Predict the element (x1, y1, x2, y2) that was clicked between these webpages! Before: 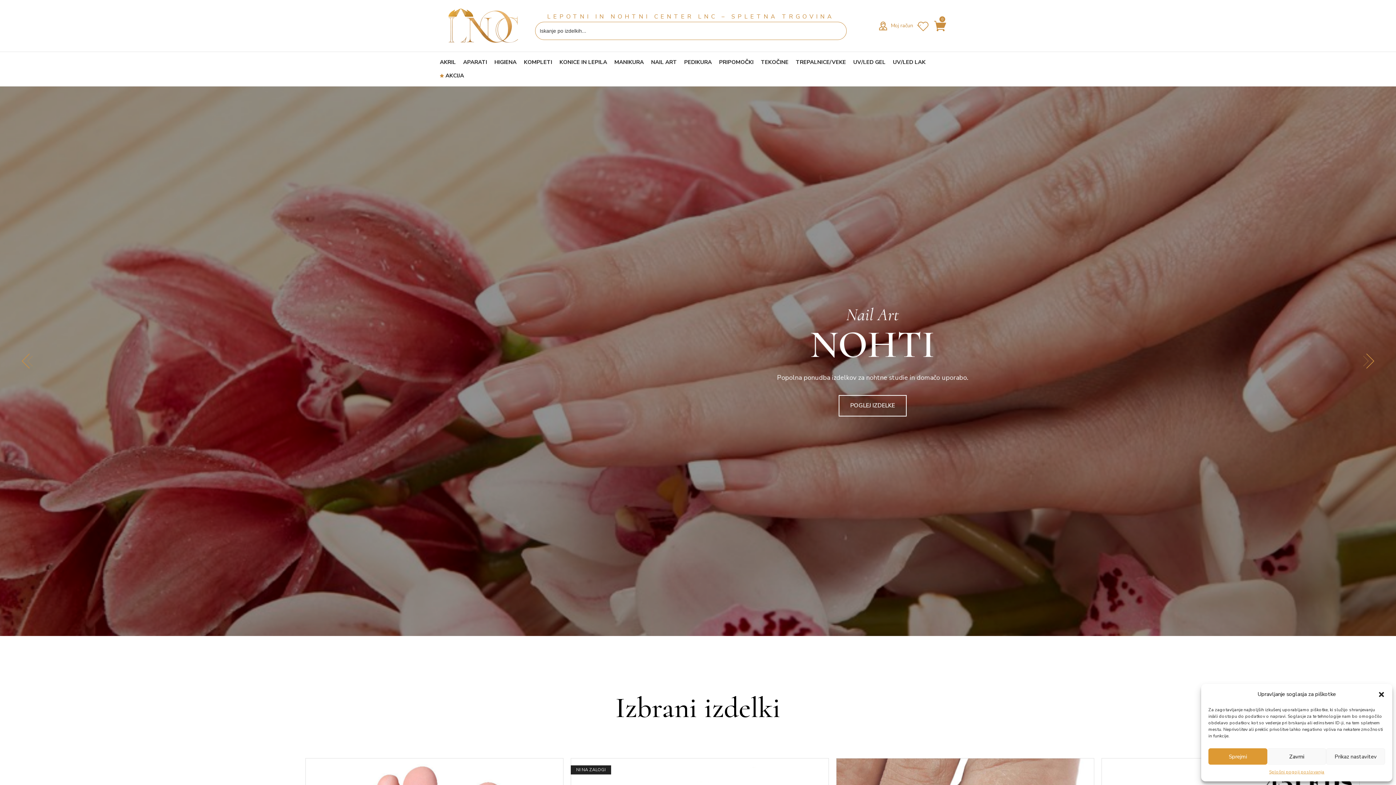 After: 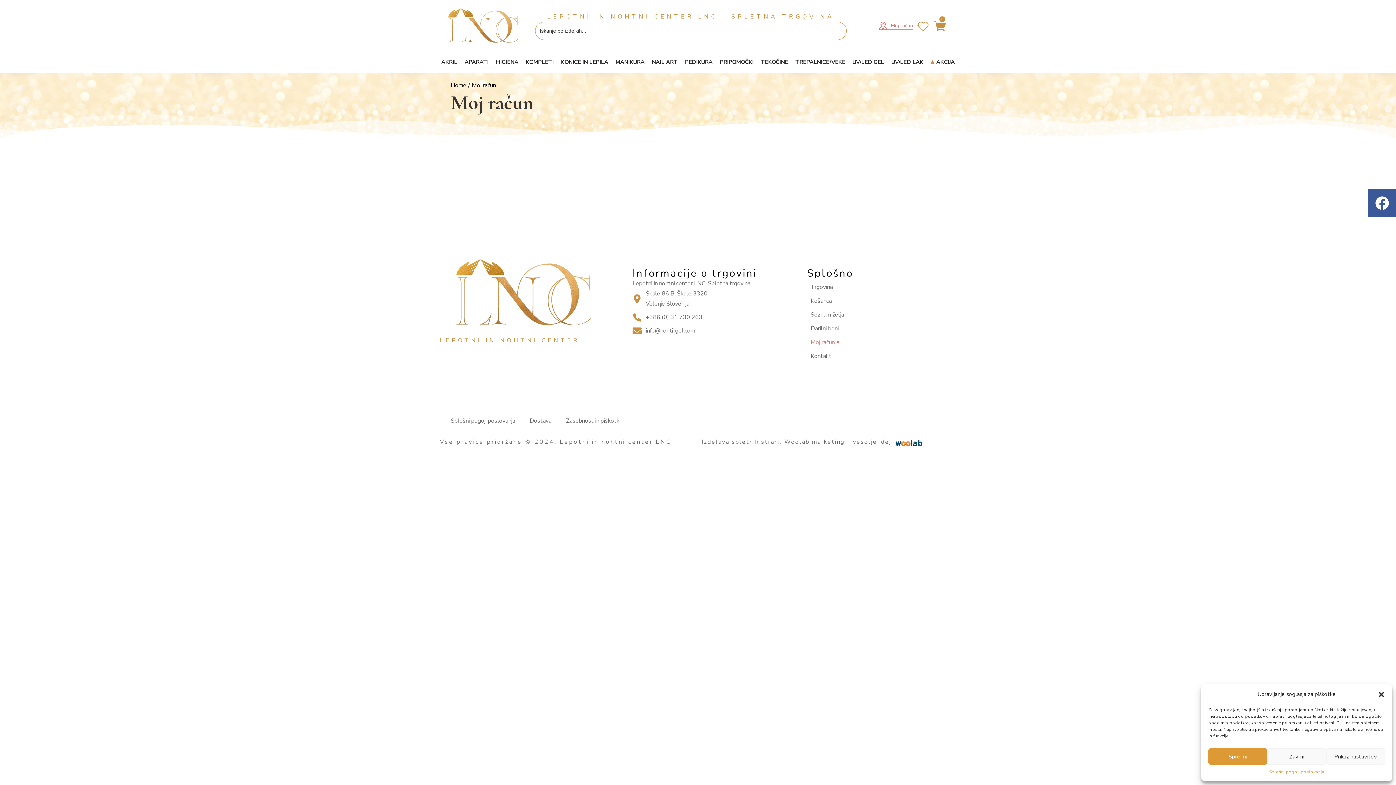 Action: label: Moj račun bbox: (878, 21, 921, 30)